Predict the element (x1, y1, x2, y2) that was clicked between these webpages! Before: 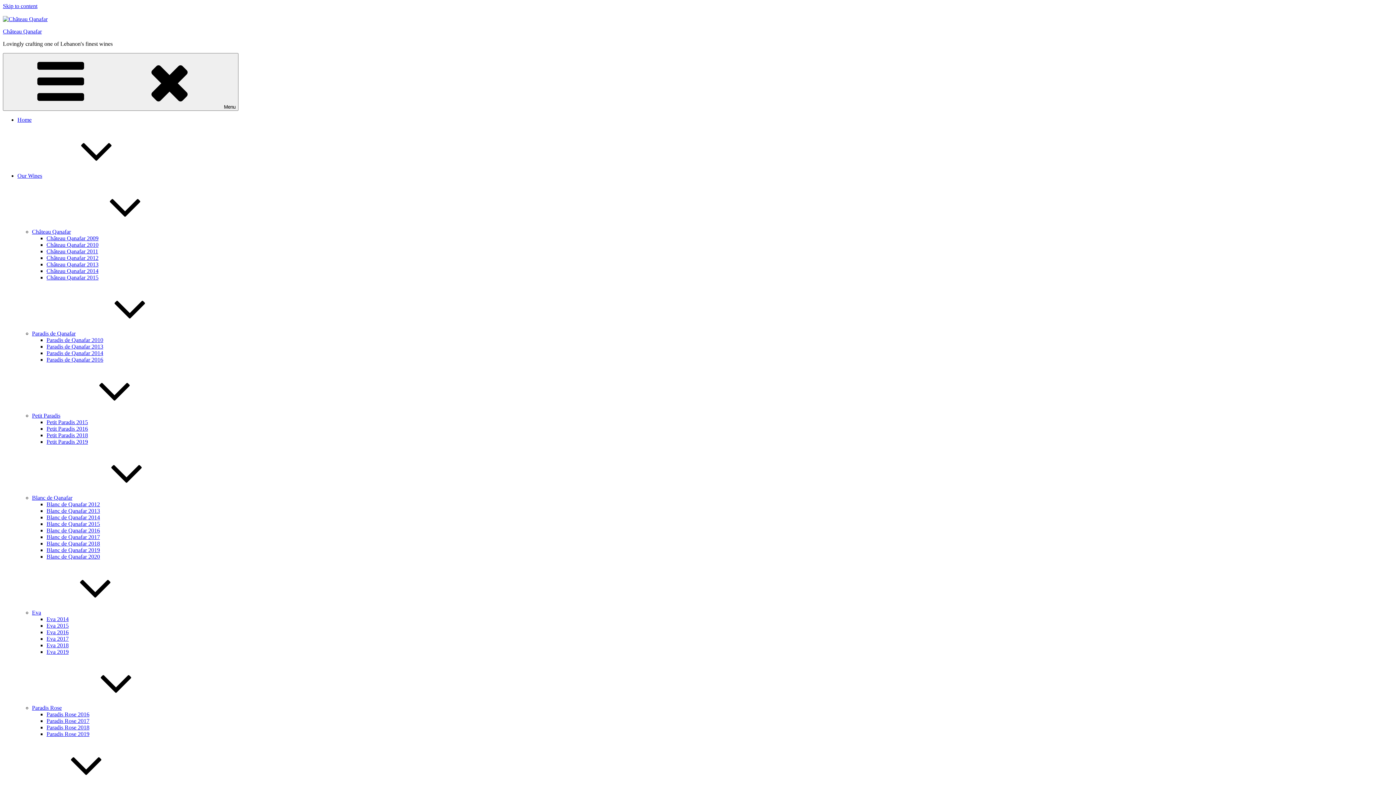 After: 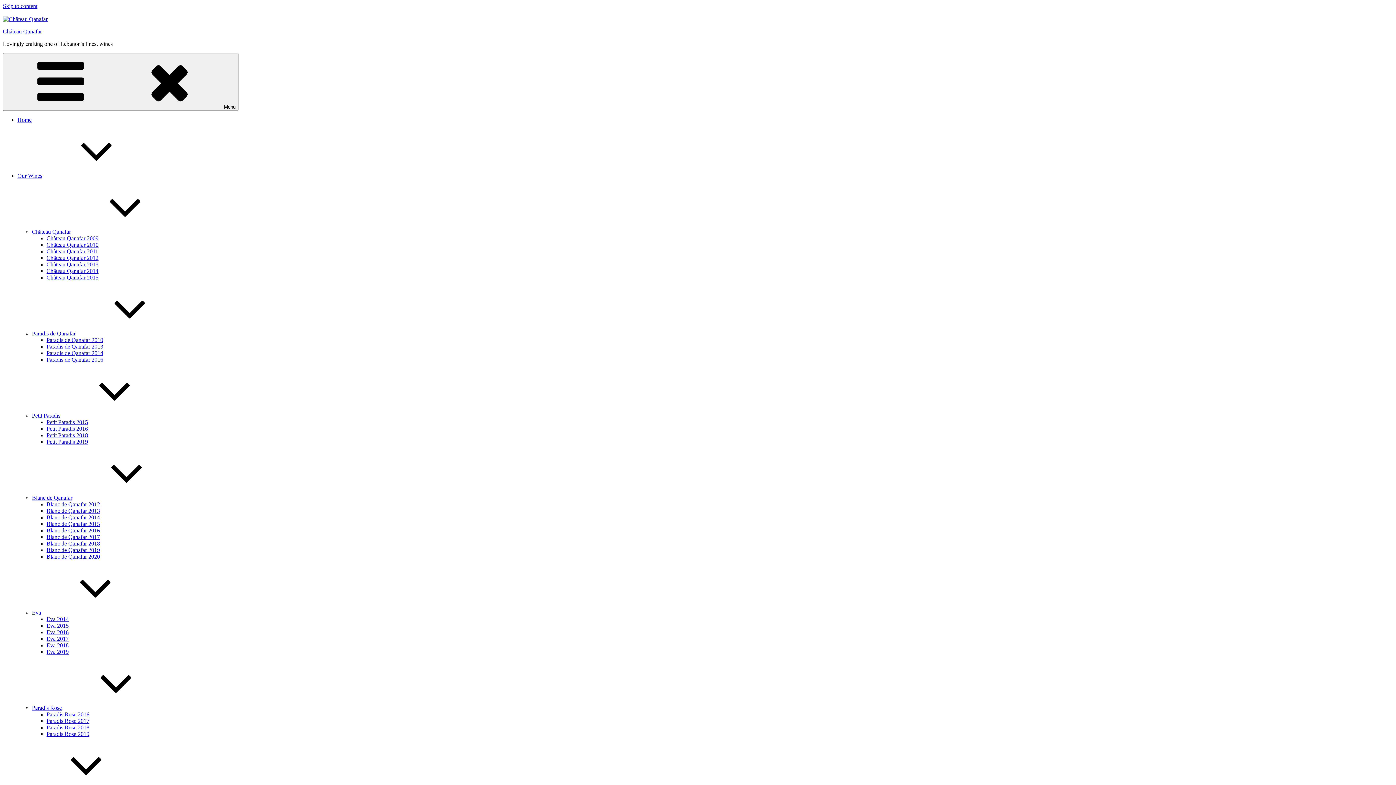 Action: bbox: (46, 350, 103, 356) label: Paradis de Qanafar 2014